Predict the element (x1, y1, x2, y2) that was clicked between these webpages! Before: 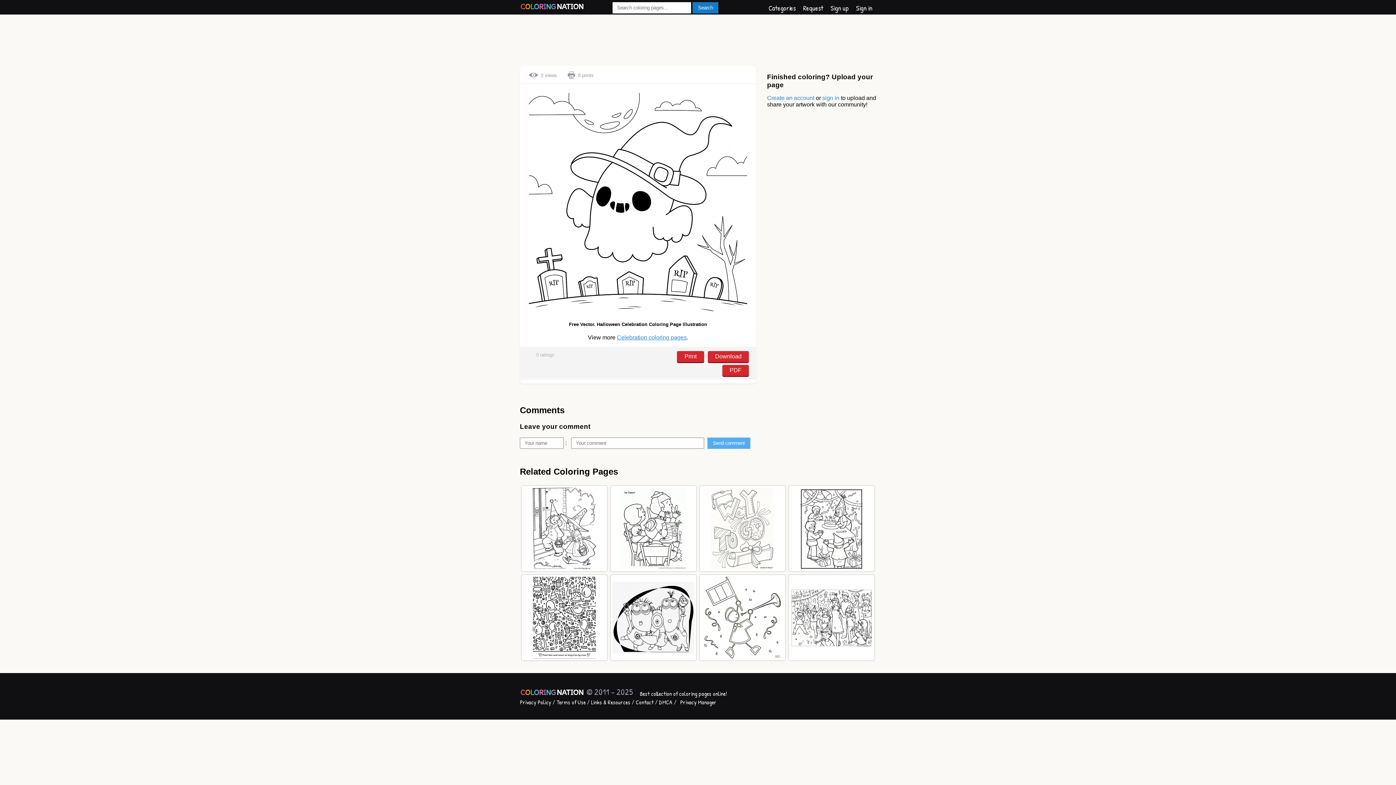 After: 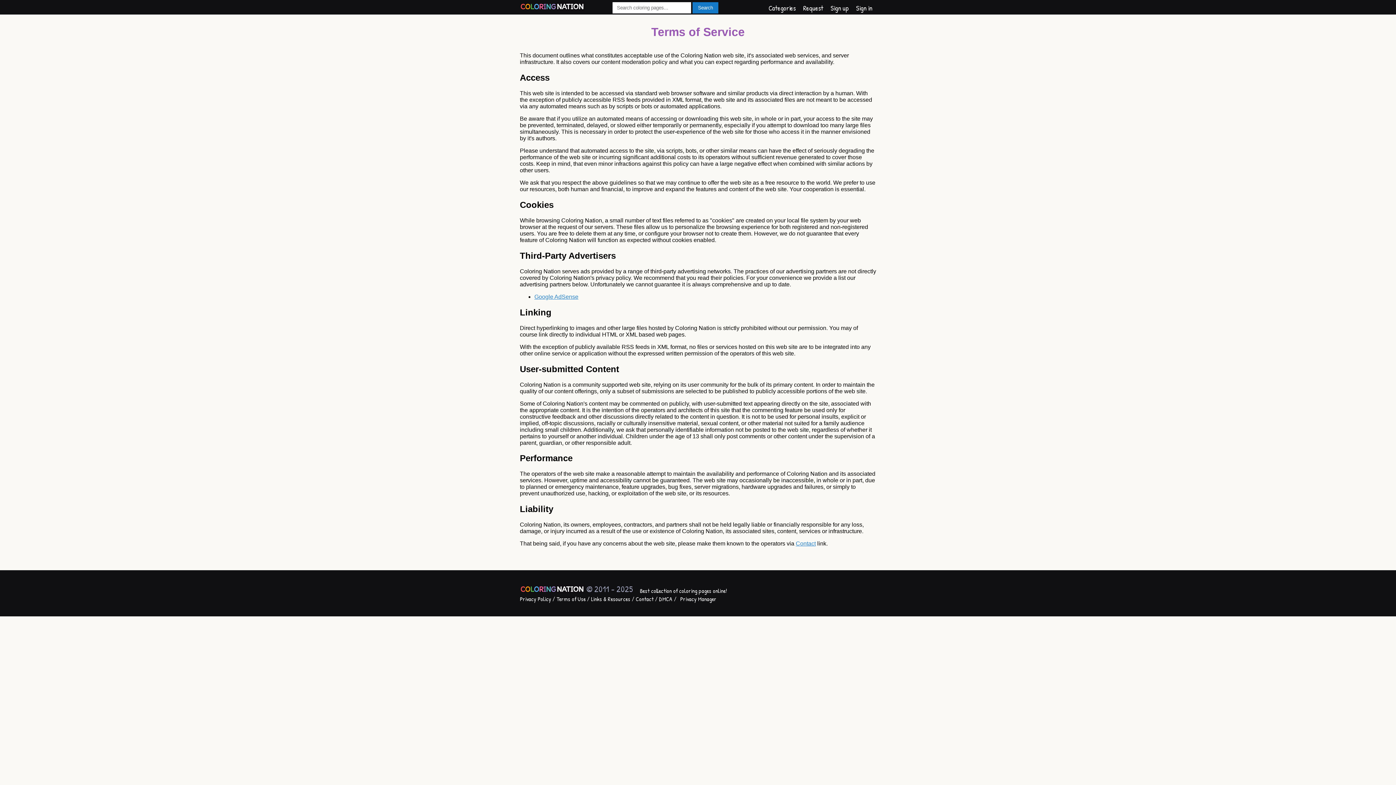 Action: bbox: (556, 698, 585, 706) label: Terms of Use